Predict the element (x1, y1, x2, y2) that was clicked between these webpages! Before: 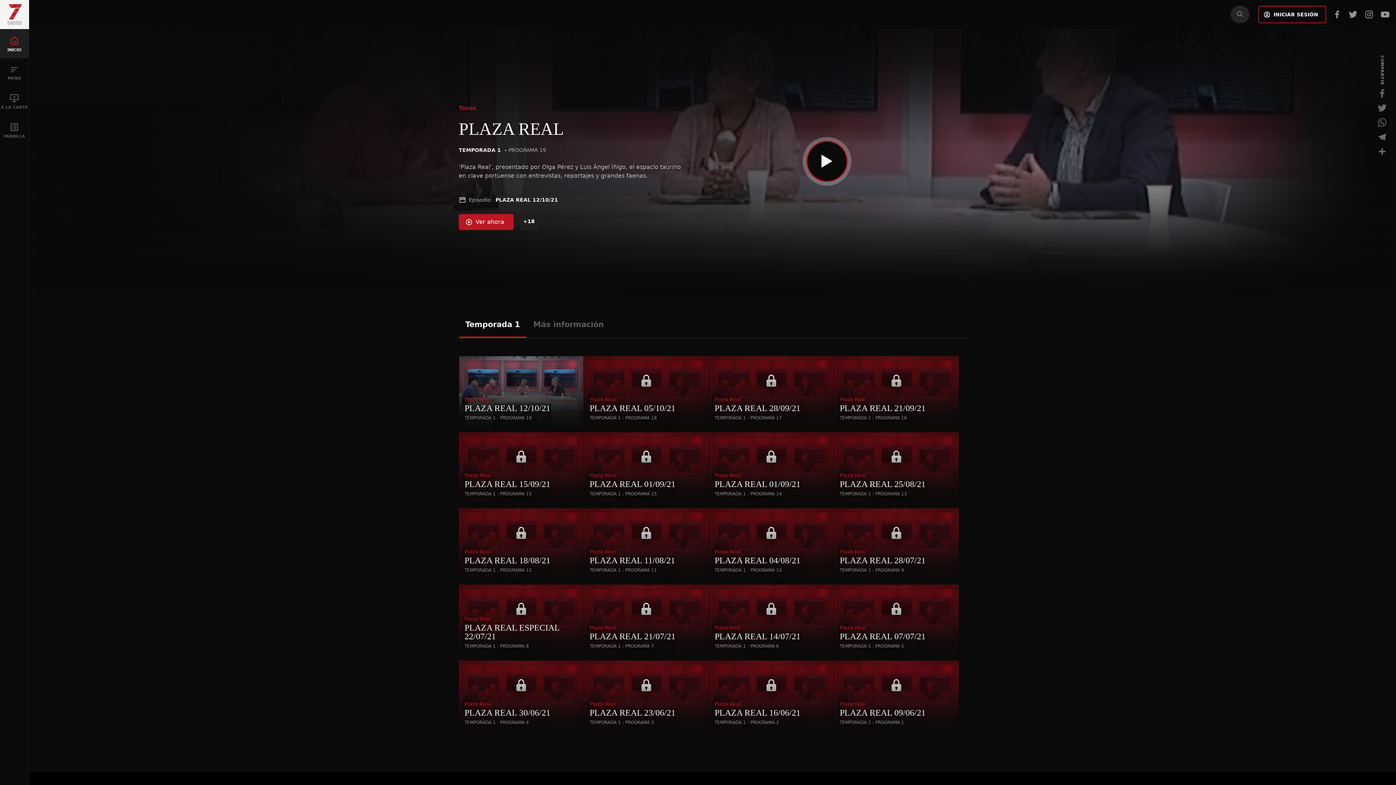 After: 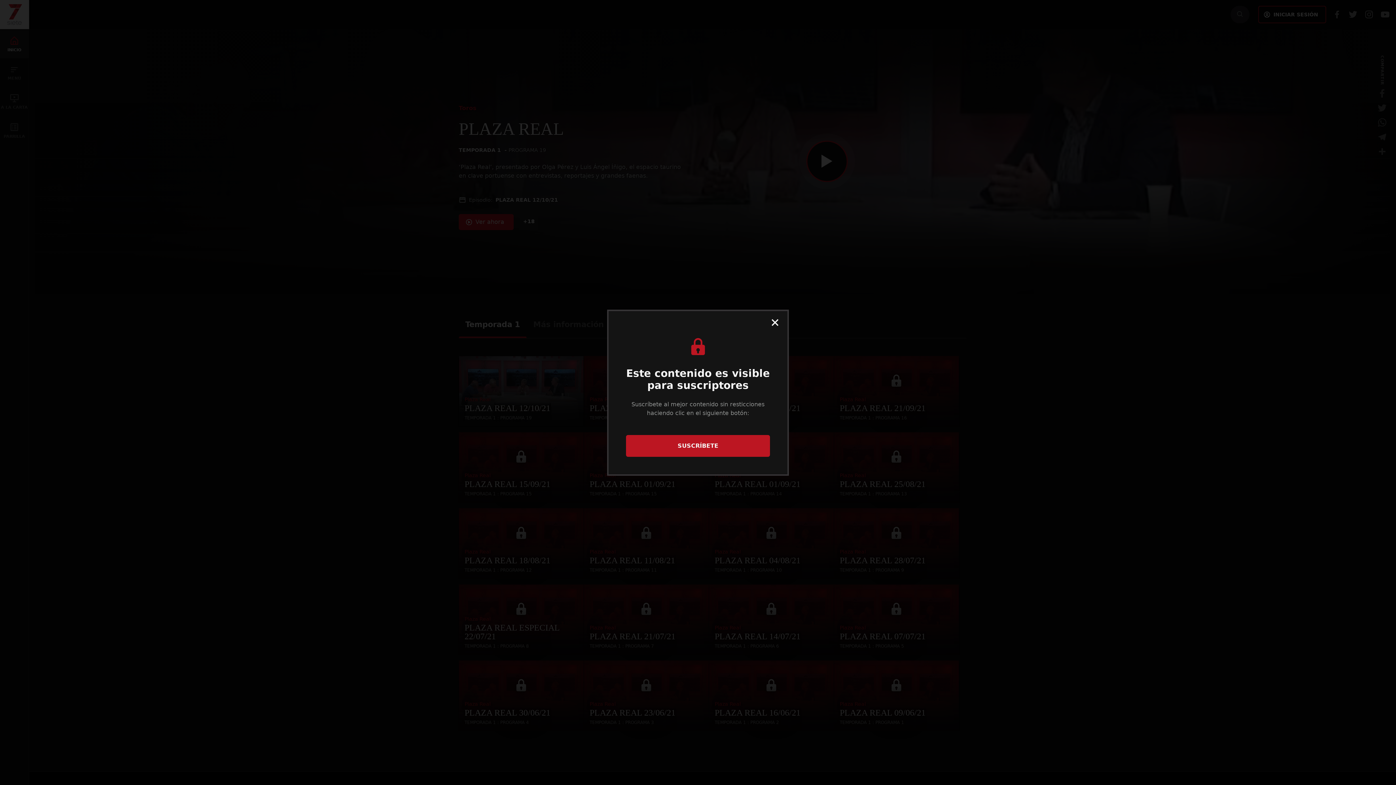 Action: bbox: (709, 432, 834, 502) label: Plaza Real
PLAZA REAL 01/09/21
TEMPORADA 1 : PROGRAMA 14